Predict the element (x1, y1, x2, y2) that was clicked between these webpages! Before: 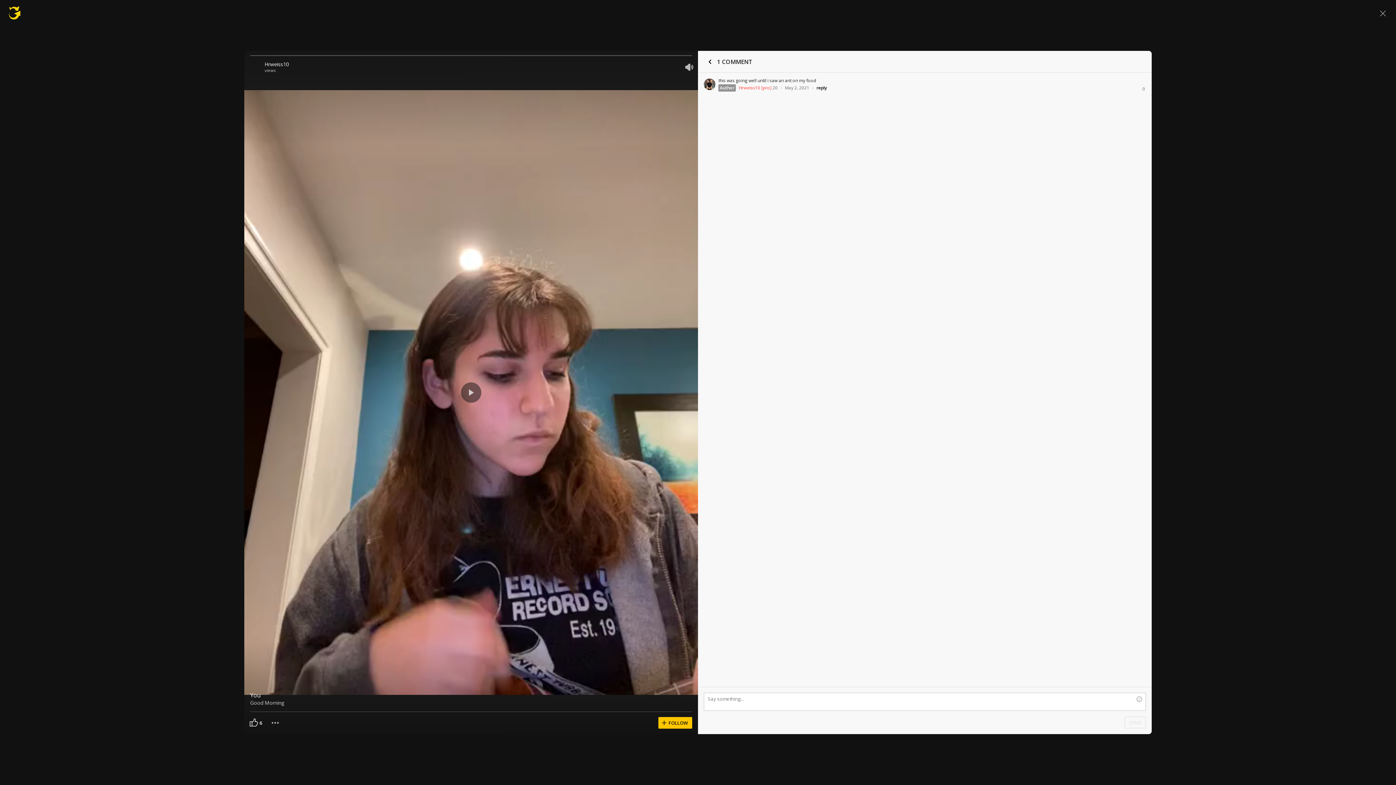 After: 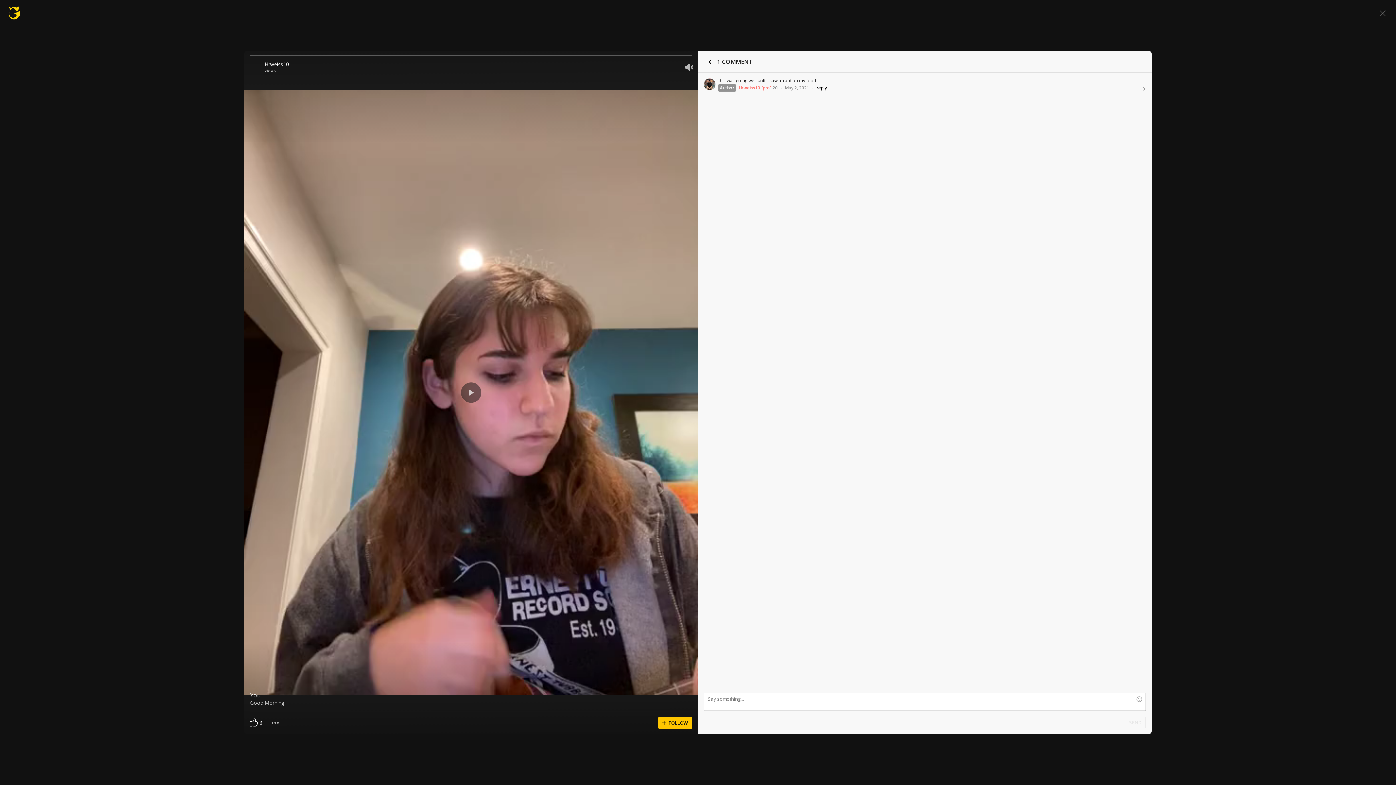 Action: bbox: (704, 55, 717, 68)